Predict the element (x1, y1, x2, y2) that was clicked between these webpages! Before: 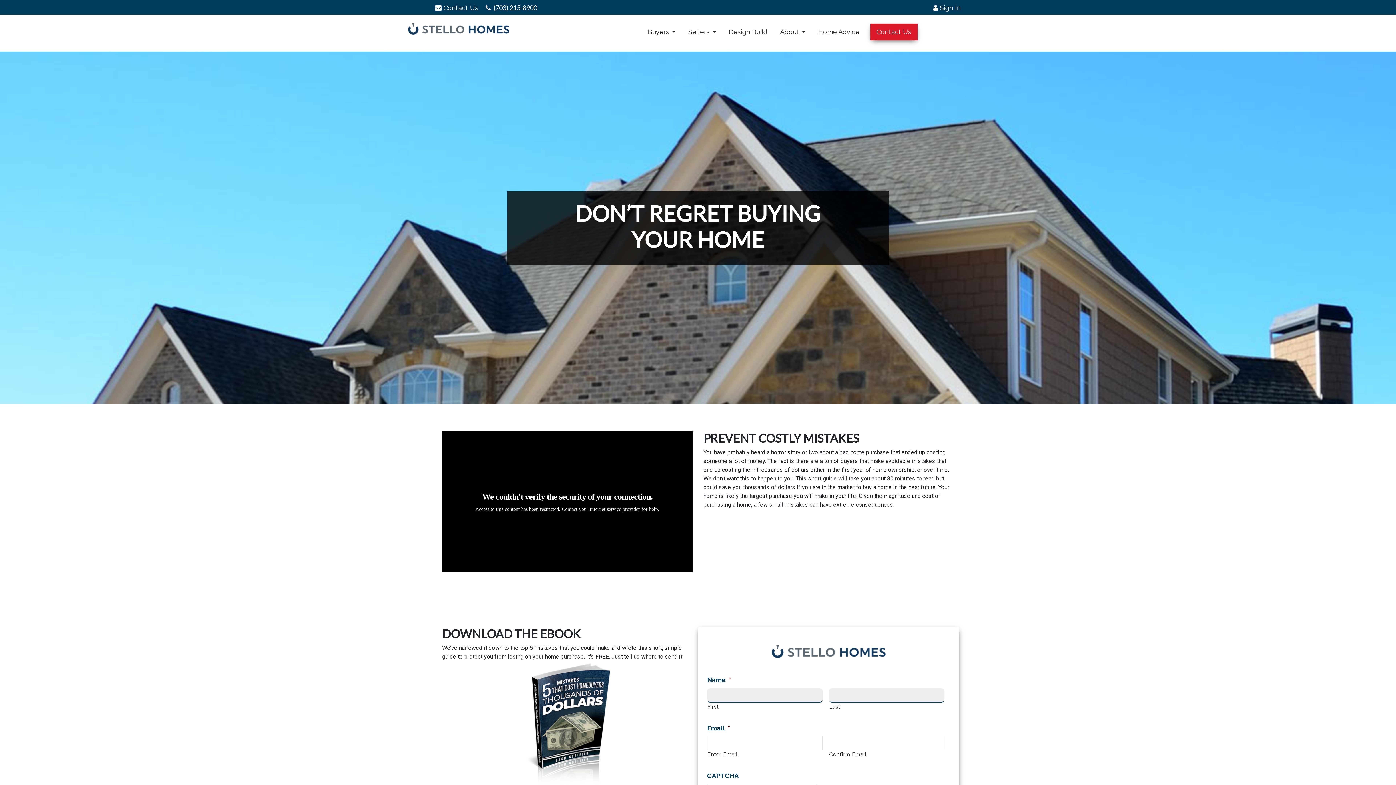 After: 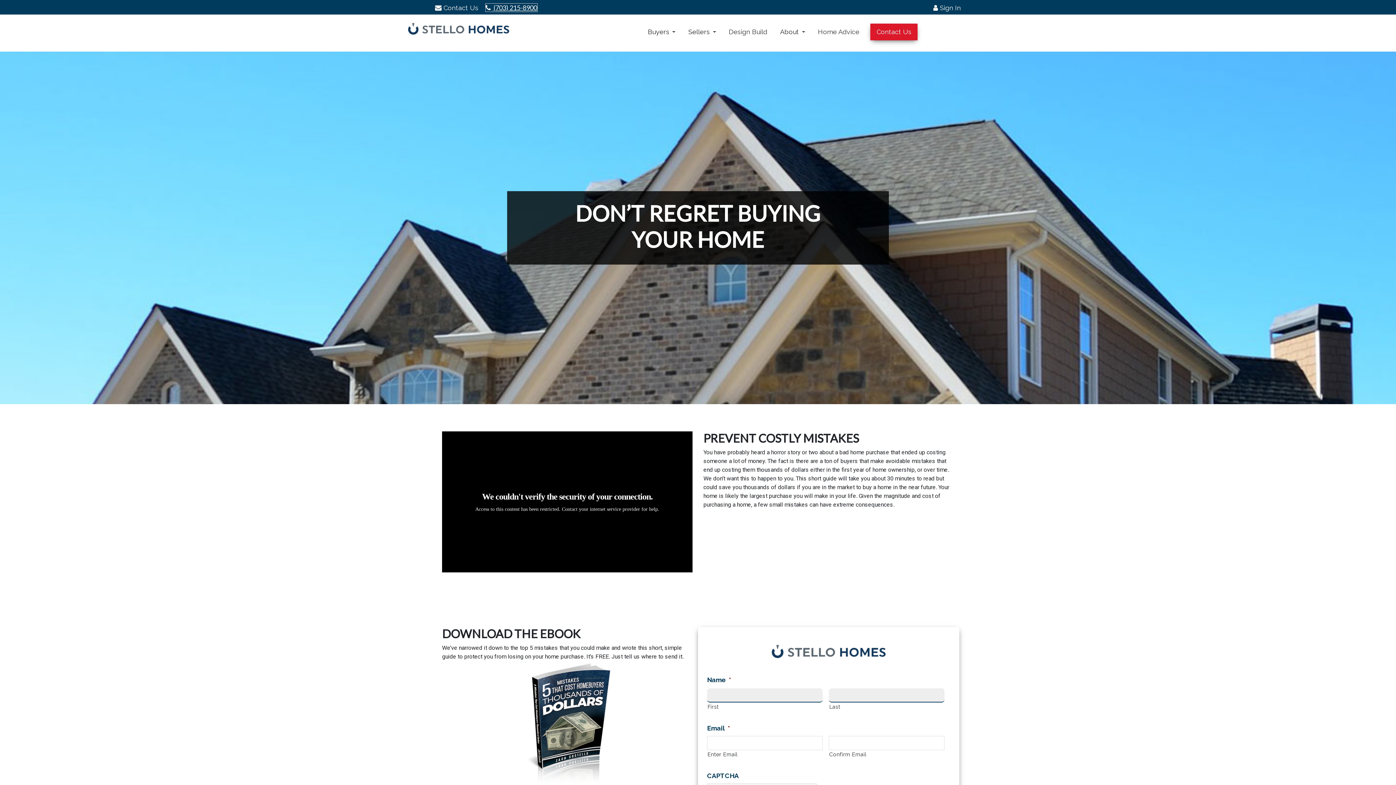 Action: bbox: (485, 3, 537, 11) label:  (703) 215-8900